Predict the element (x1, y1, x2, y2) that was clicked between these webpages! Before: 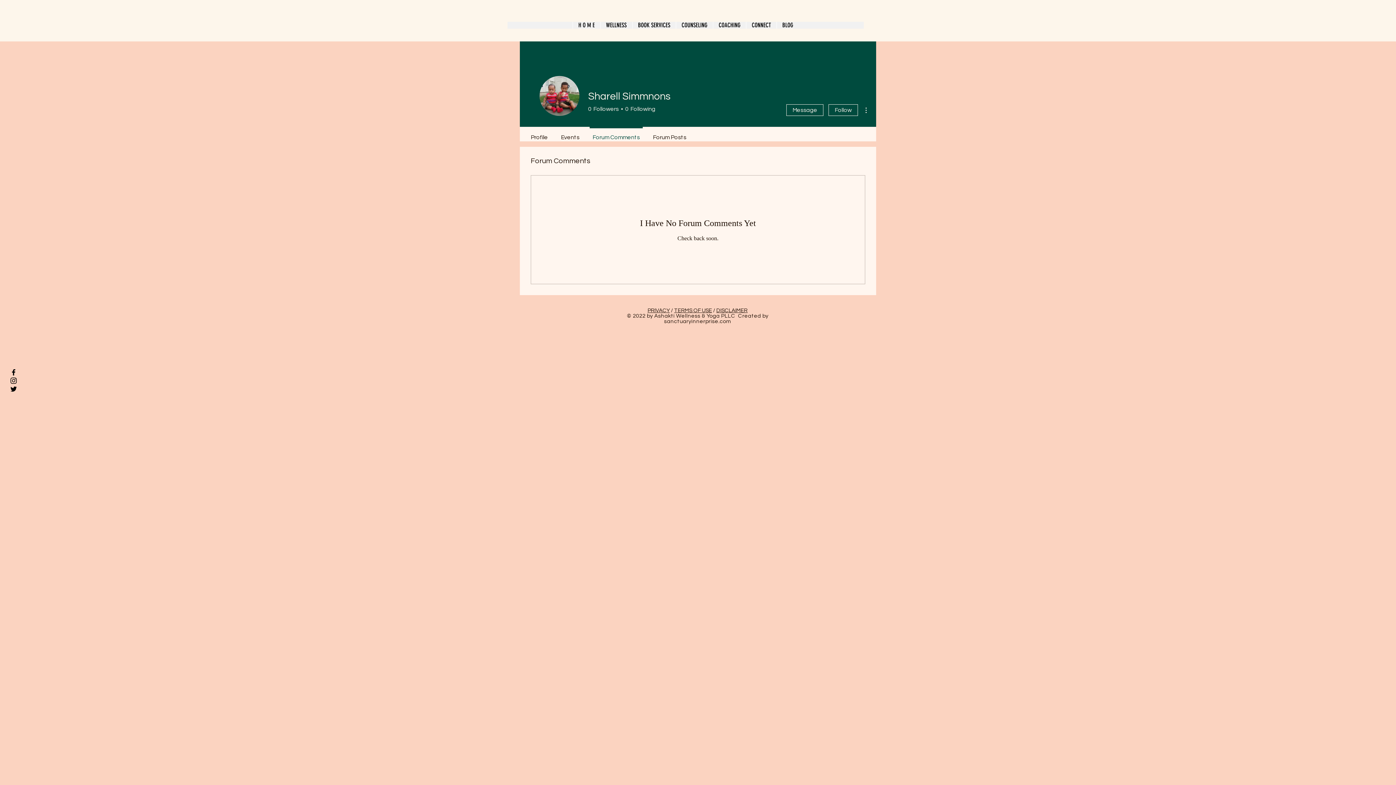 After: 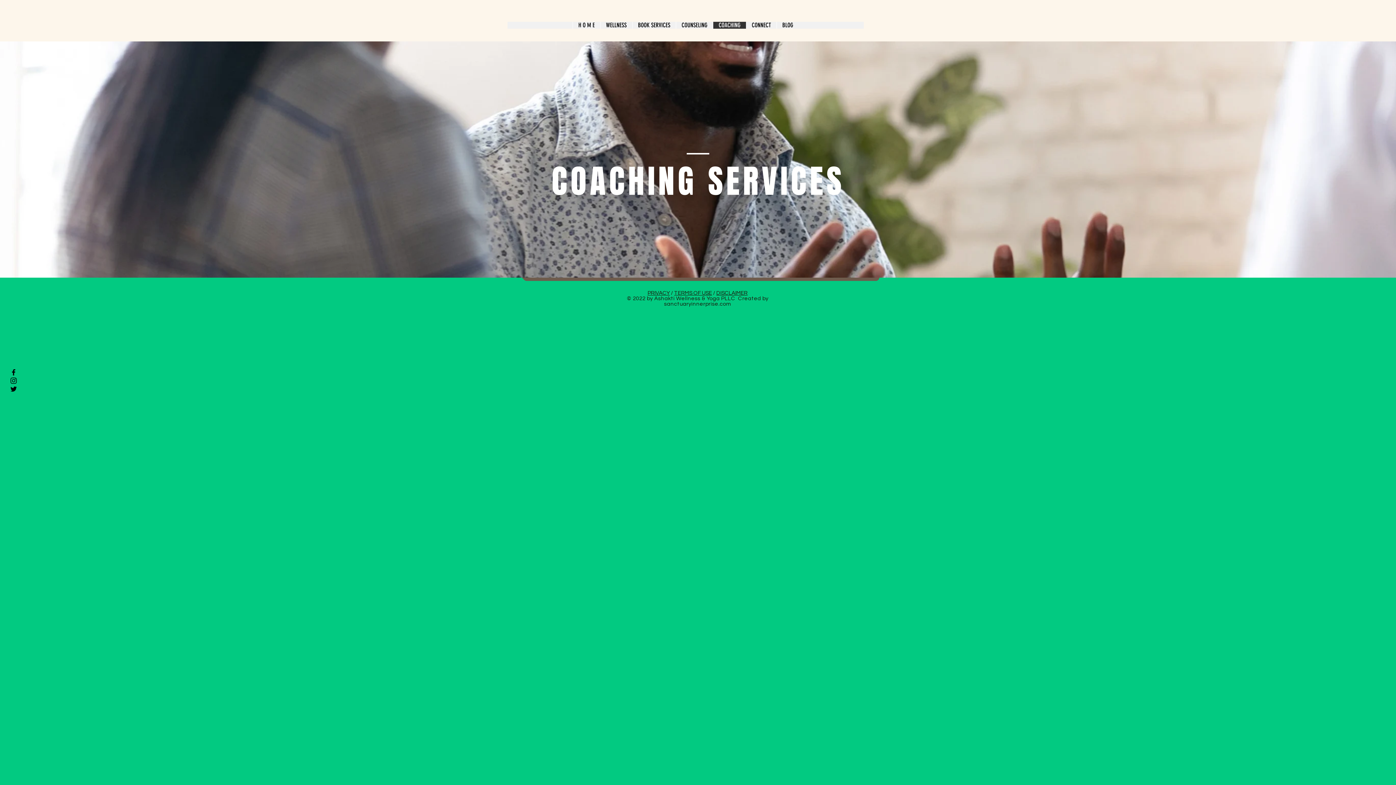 Action: bbox: (713, 21, 746, 28) label: COACHING